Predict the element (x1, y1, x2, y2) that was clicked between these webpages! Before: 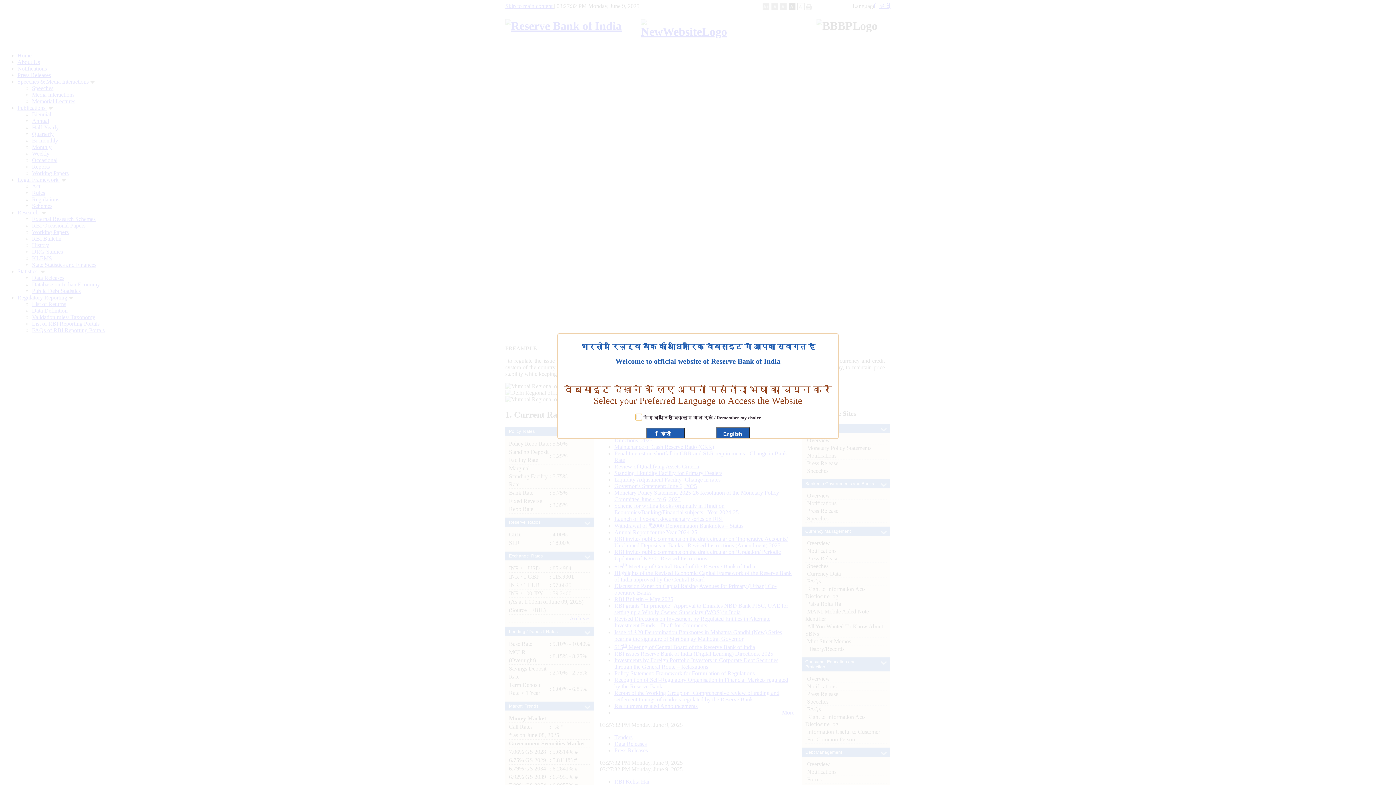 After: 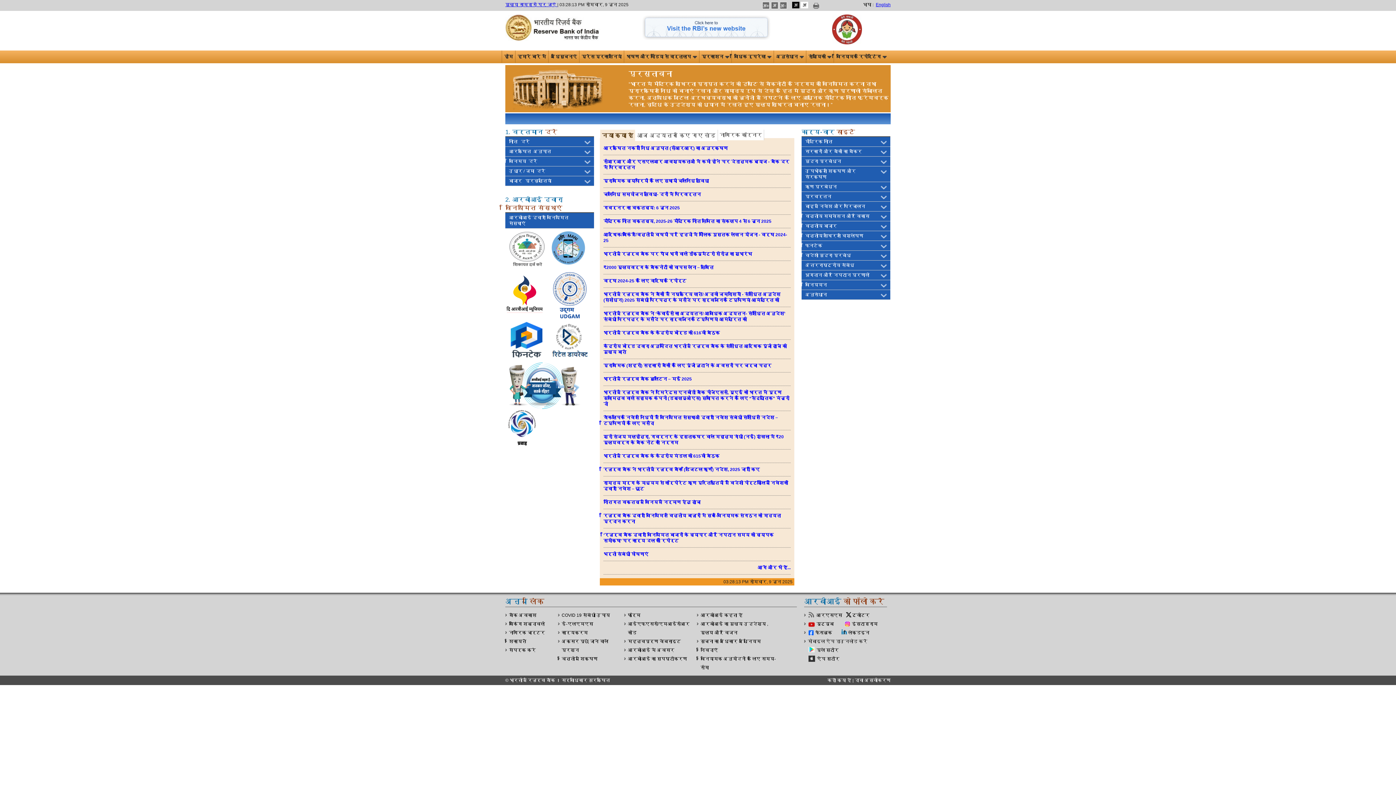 Action: bbox: (646, 428, 685, 440) label: हिंदी